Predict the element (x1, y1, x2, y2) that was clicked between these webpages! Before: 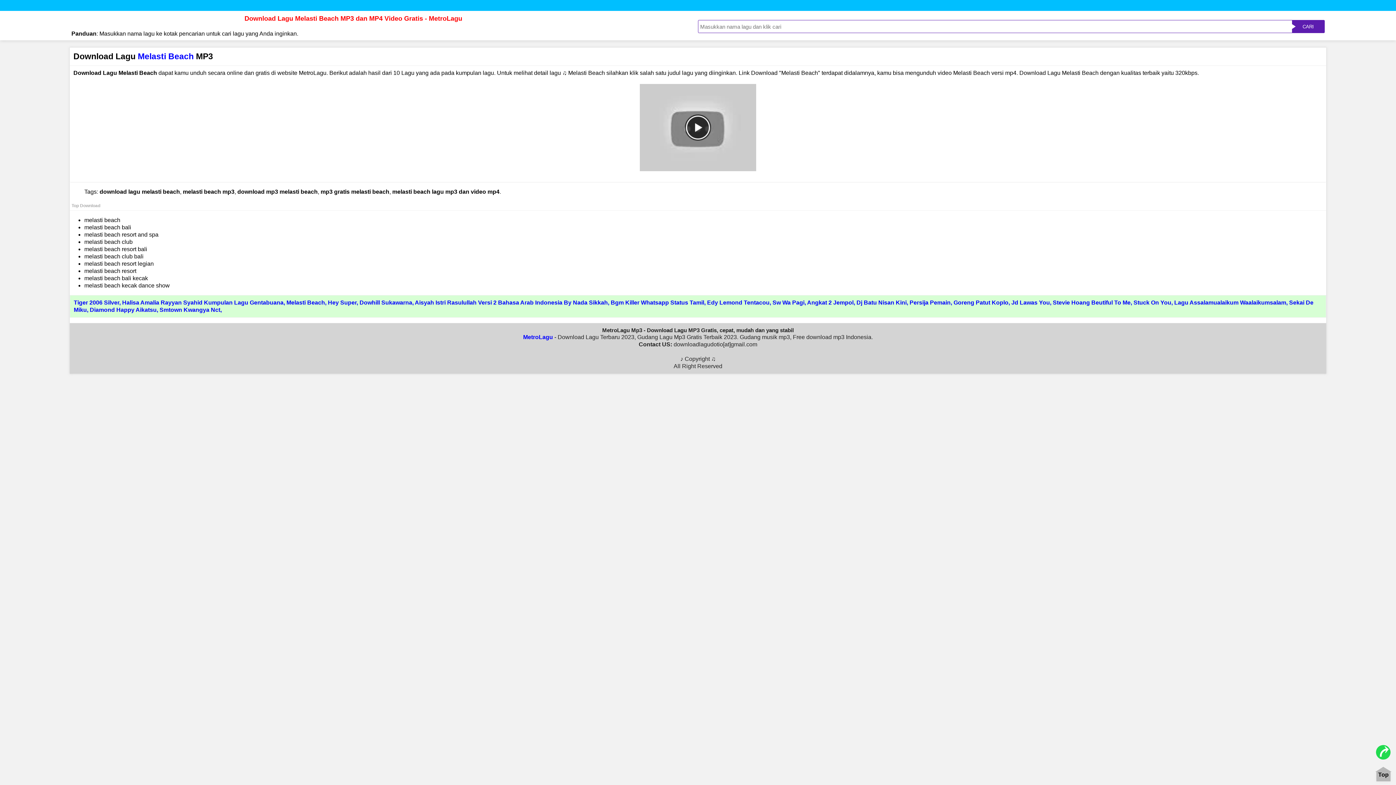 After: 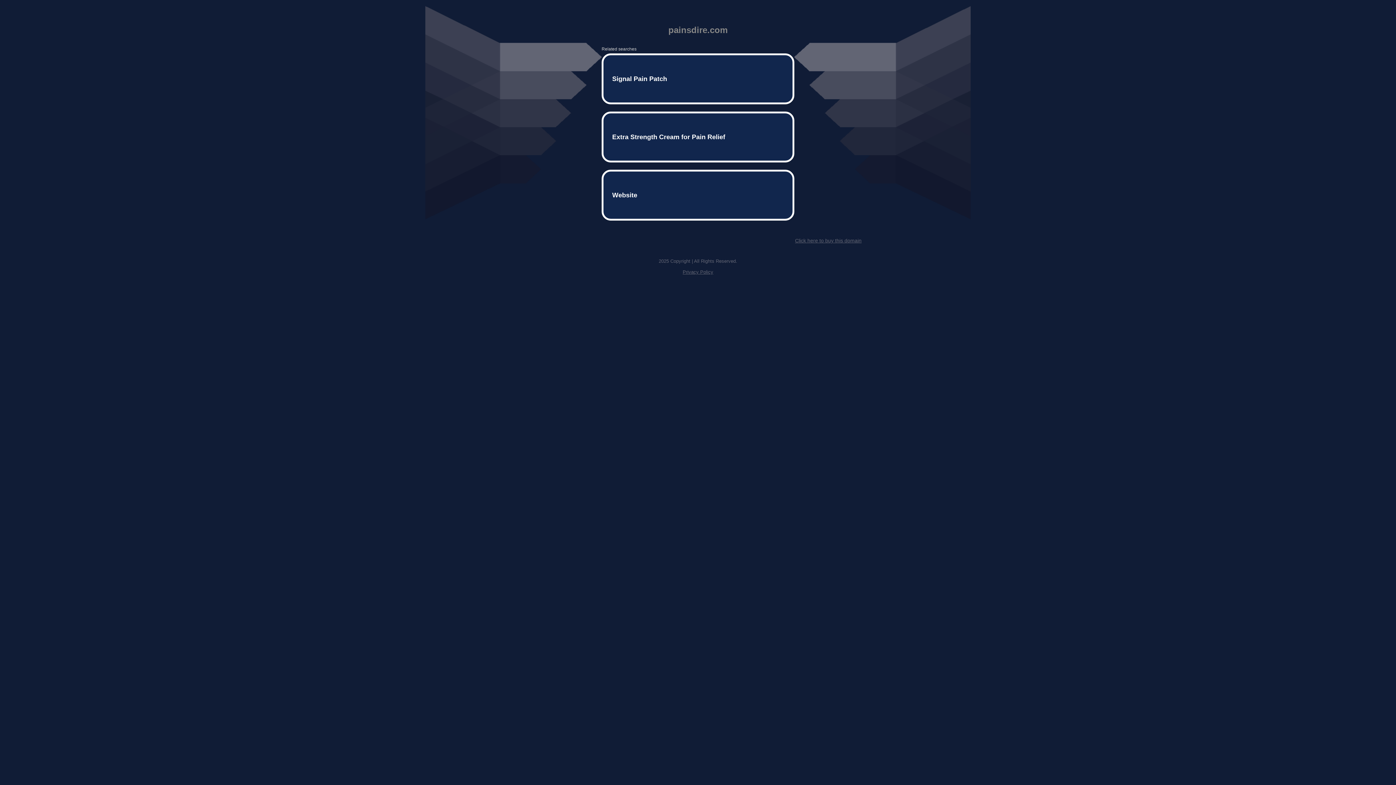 Action: label: CARI bbox: (1292, 20, 1324, 33)